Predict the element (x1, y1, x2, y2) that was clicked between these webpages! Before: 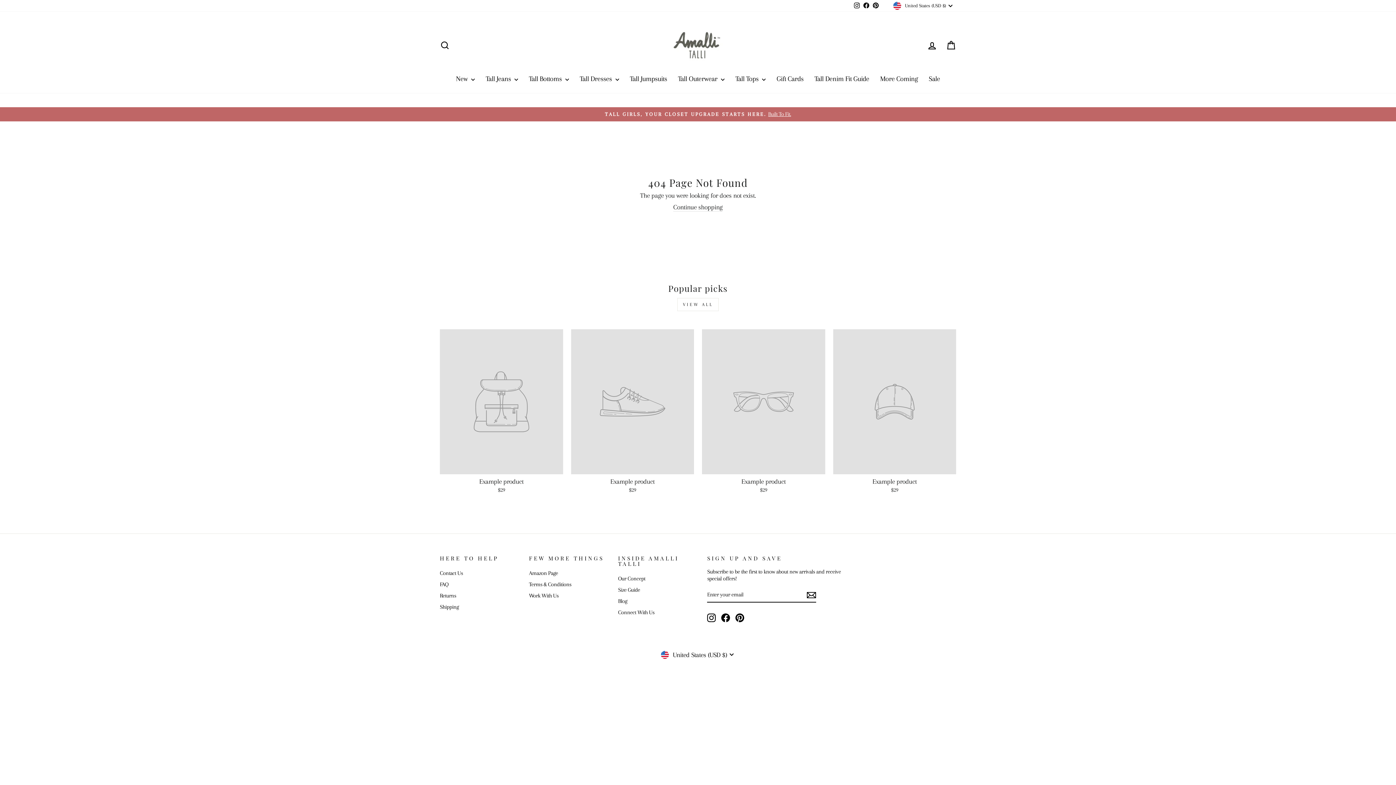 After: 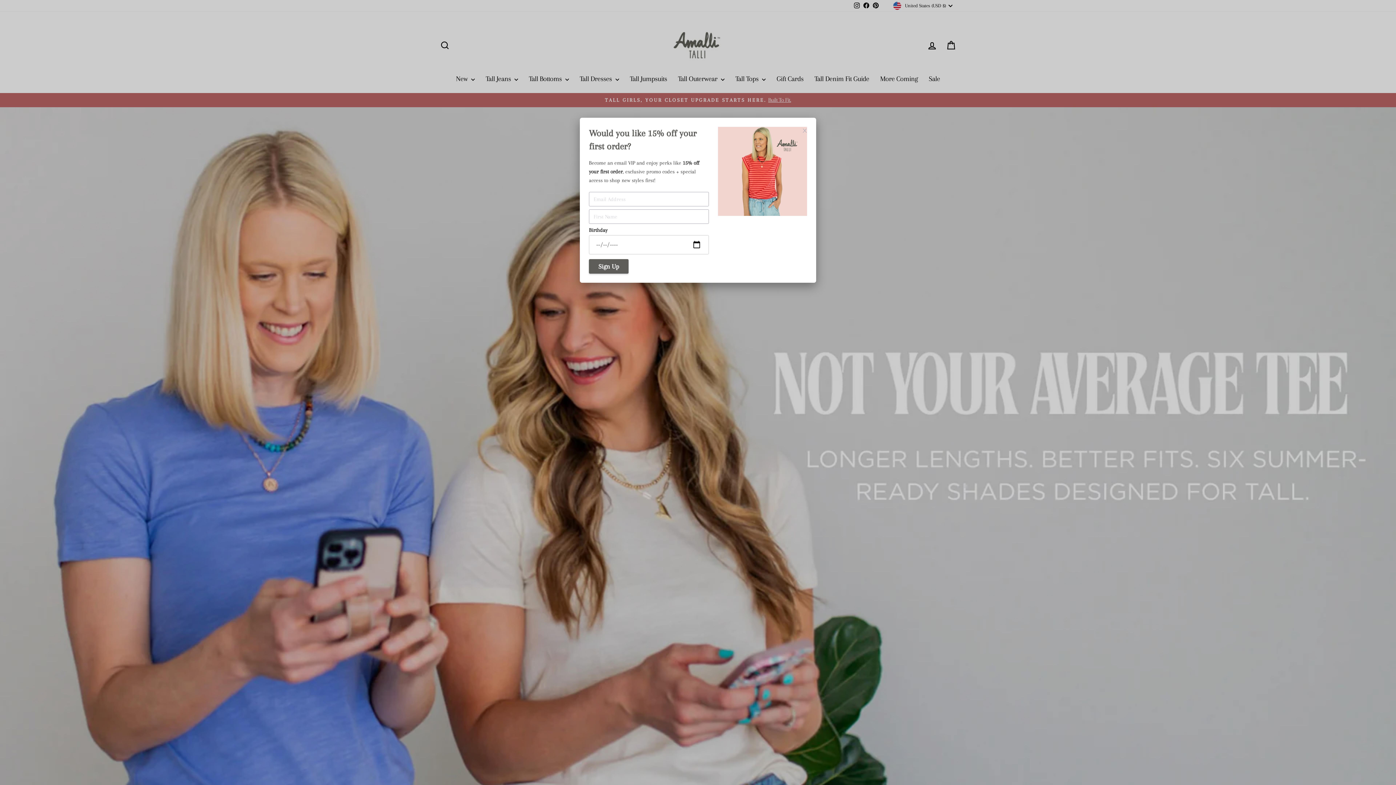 Action: bbox: (661, 22, 734, 68)